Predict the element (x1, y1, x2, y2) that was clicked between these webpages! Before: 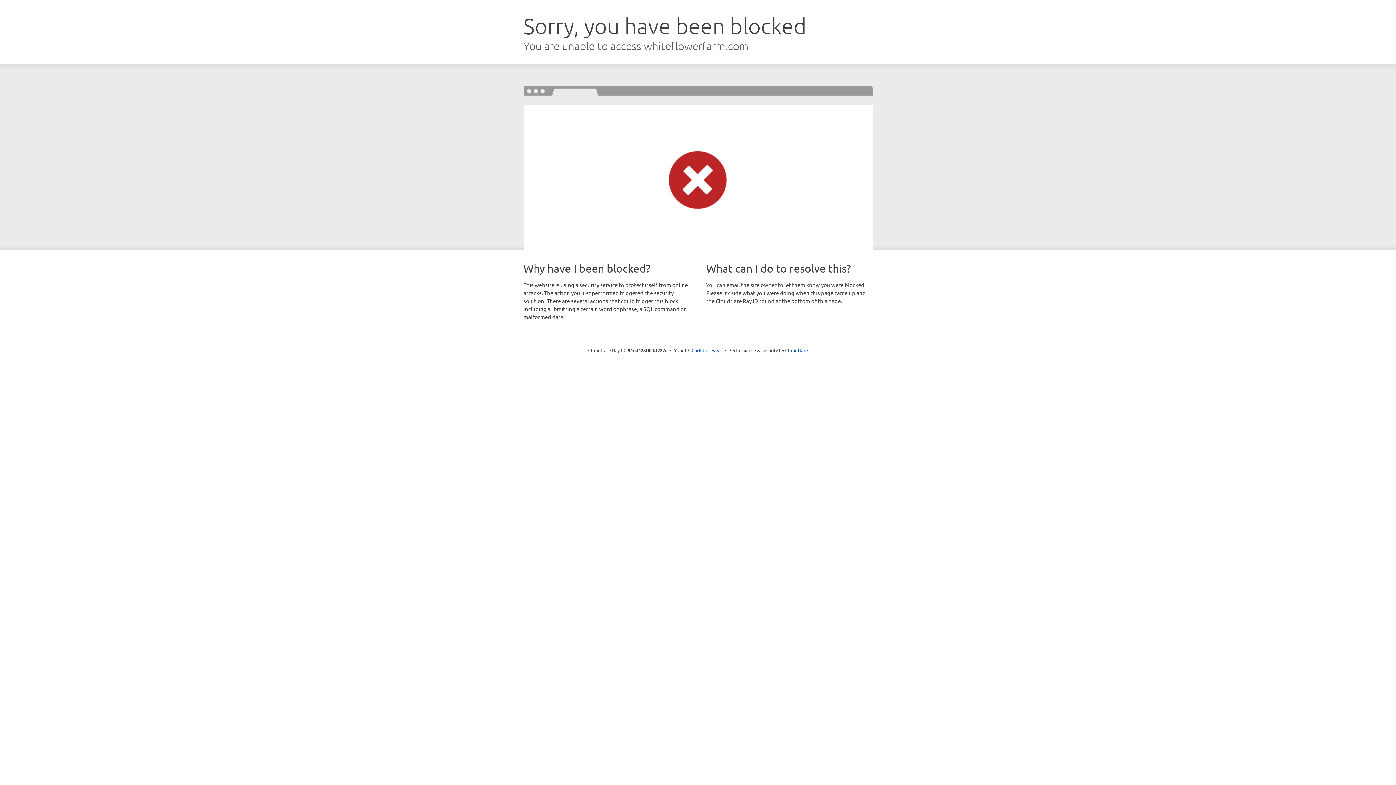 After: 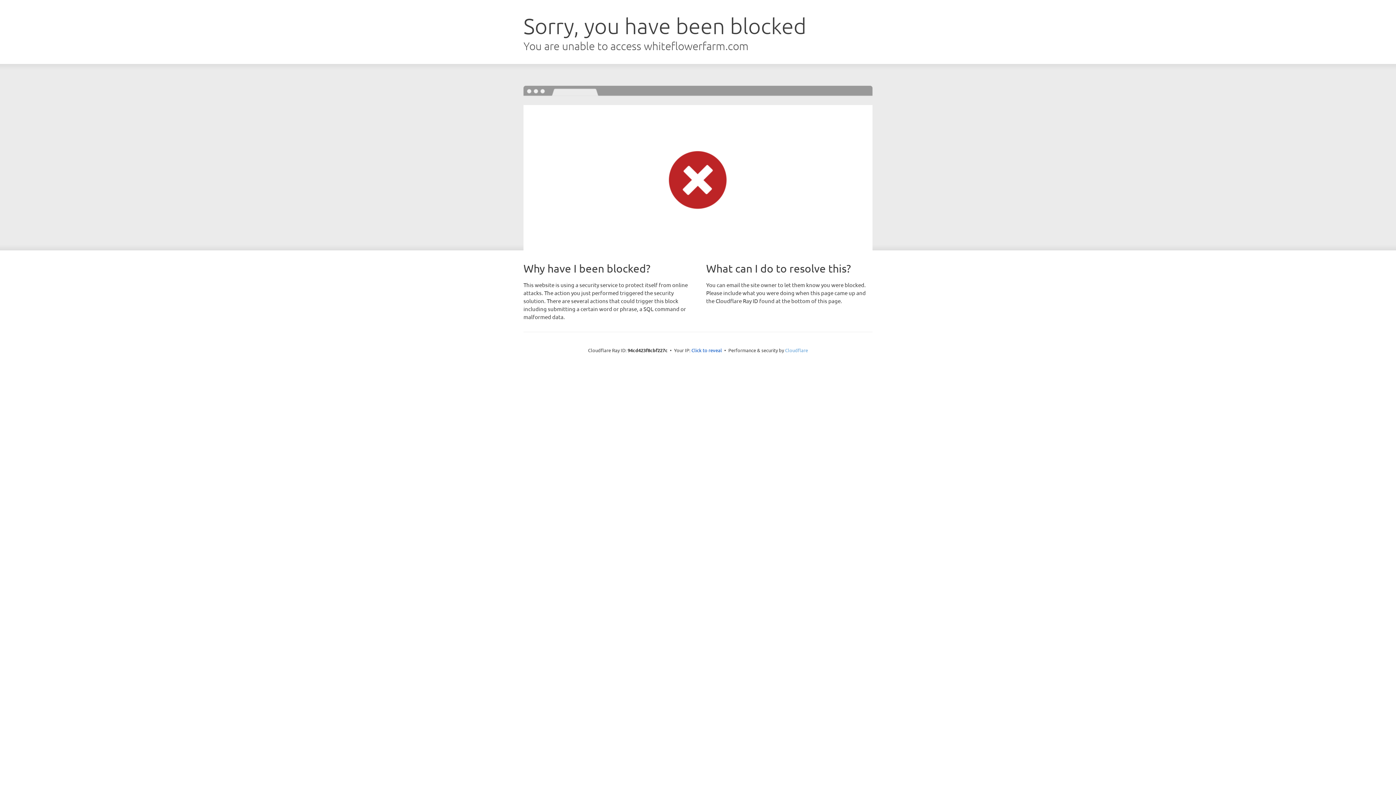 Action: label: Cloudflare bbox: (785, 347, 808, 353)